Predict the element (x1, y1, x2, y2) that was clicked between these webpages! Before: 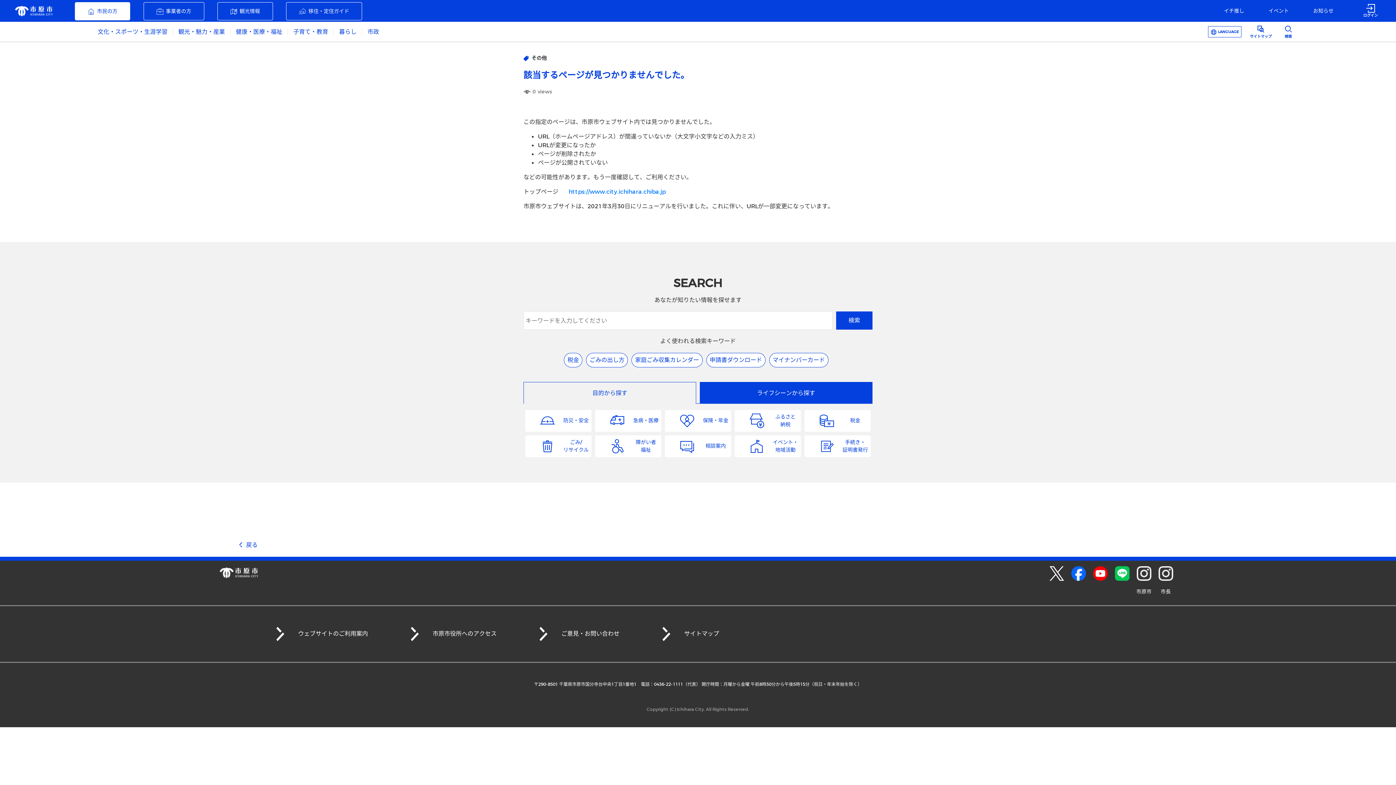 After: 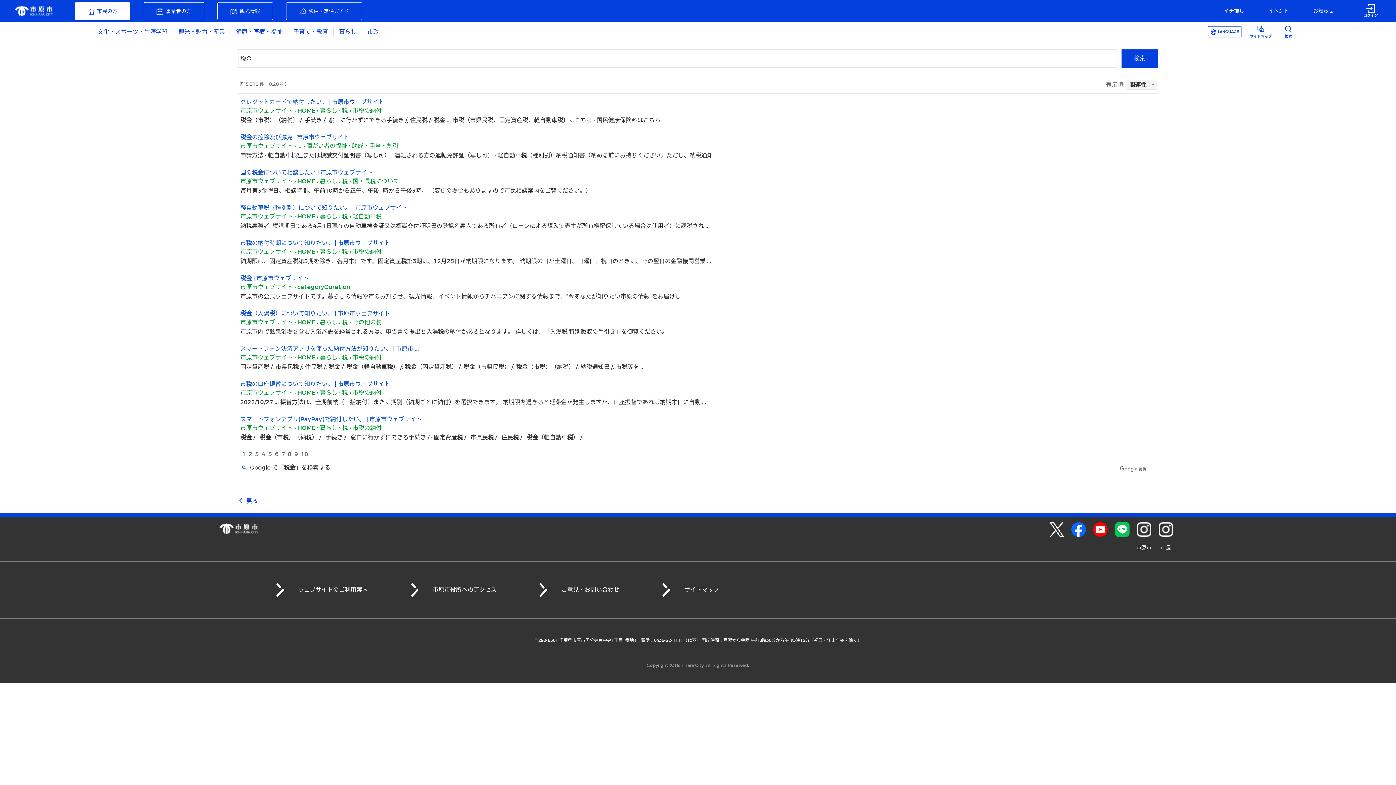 Action: label: 税金 bbox: (564, 353, 582, 367)